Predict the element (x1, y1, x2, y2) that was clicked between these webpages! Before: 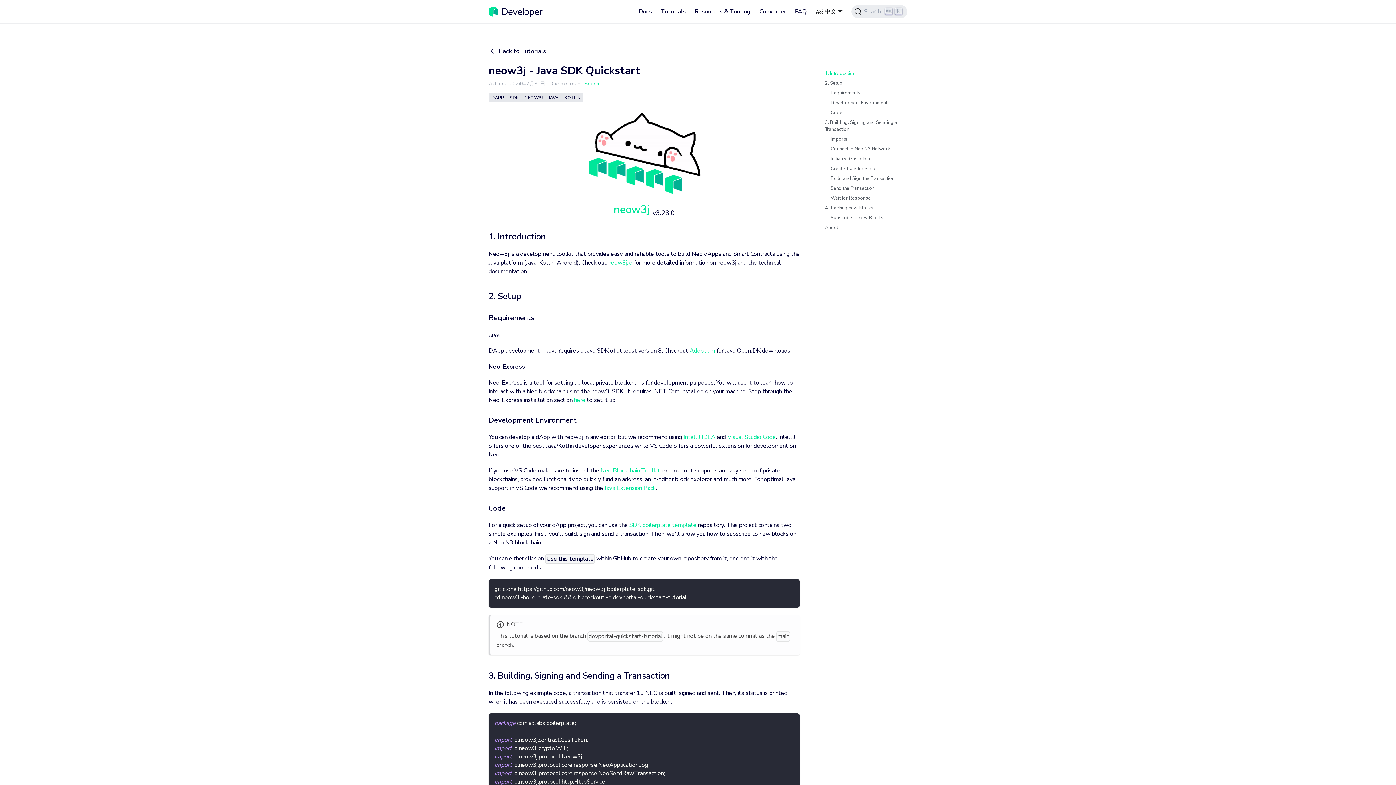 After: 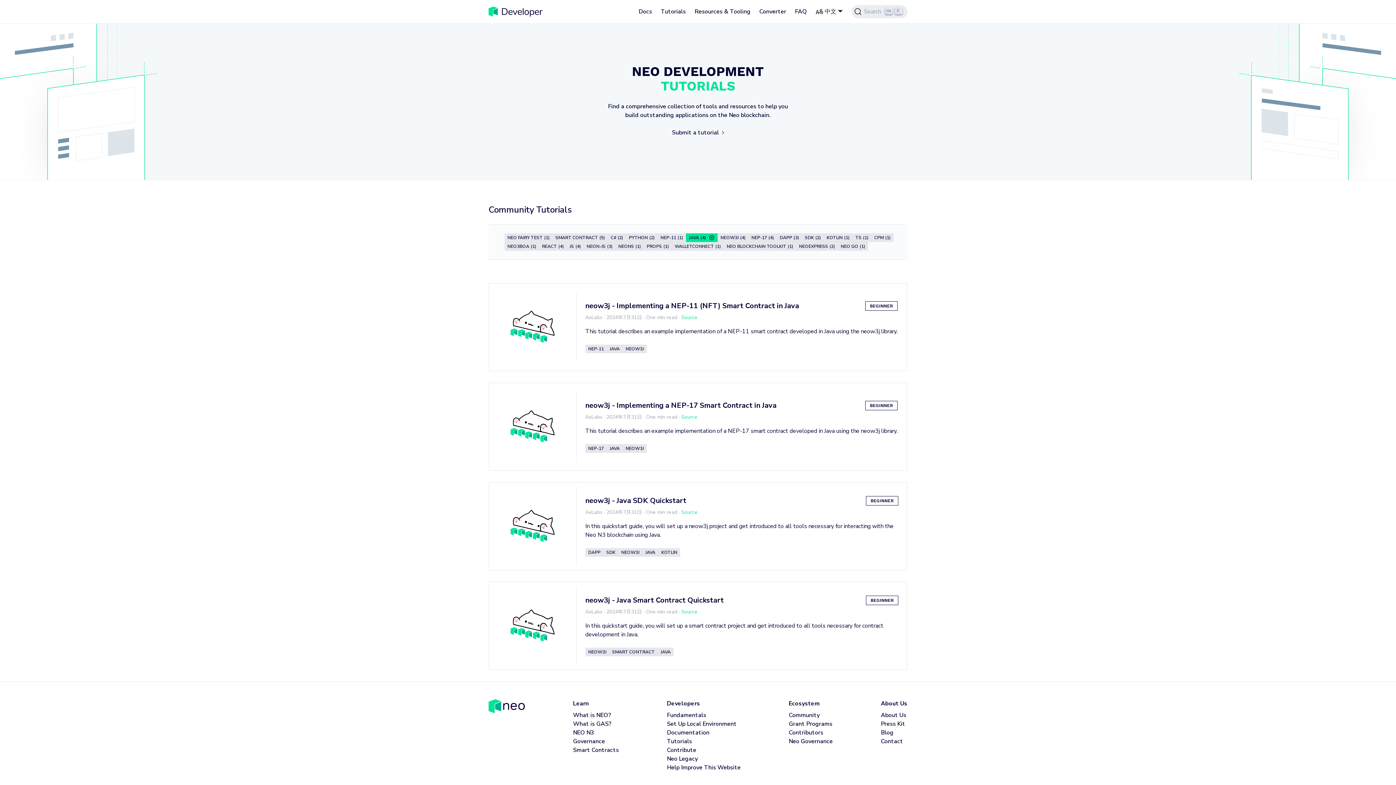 Action: bbox: (545, 93, 561, 102) label: JAVA